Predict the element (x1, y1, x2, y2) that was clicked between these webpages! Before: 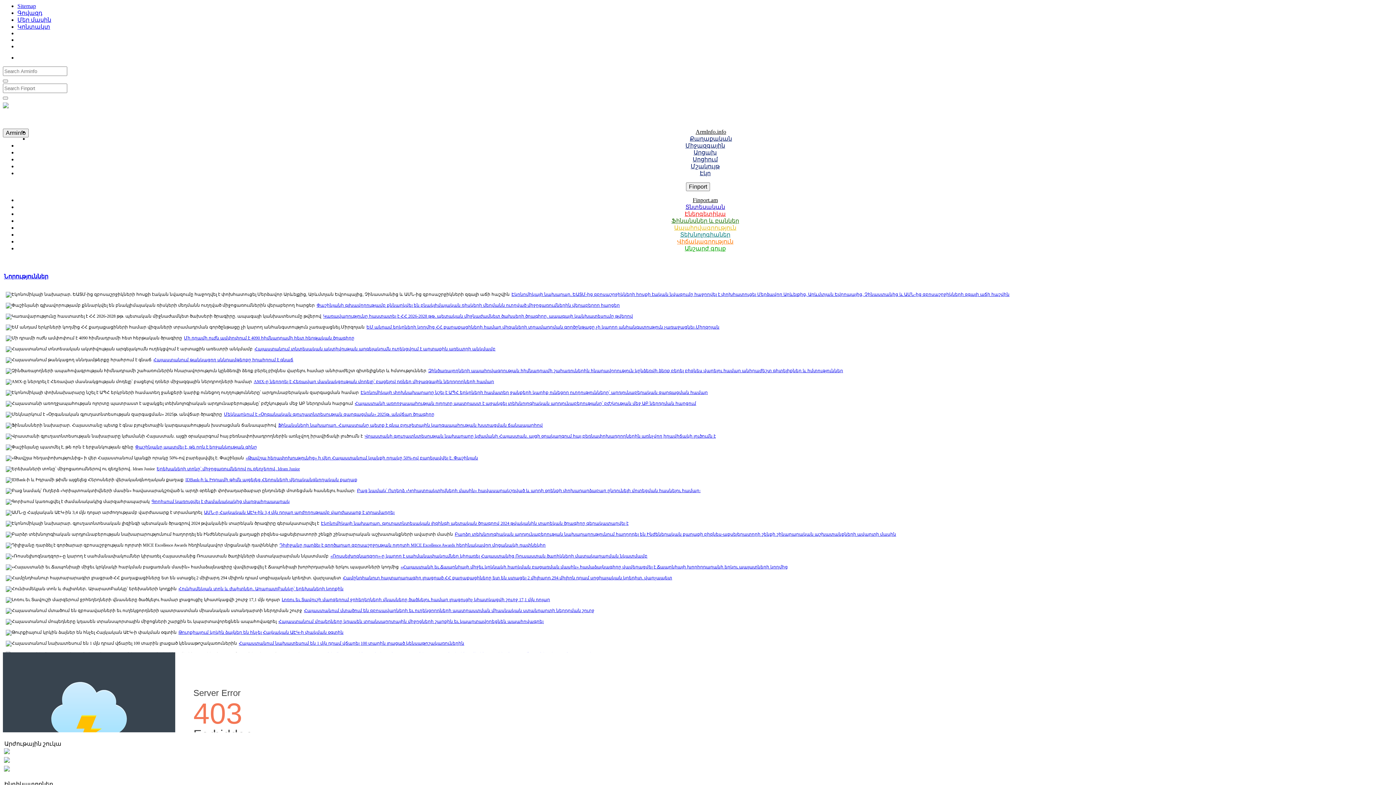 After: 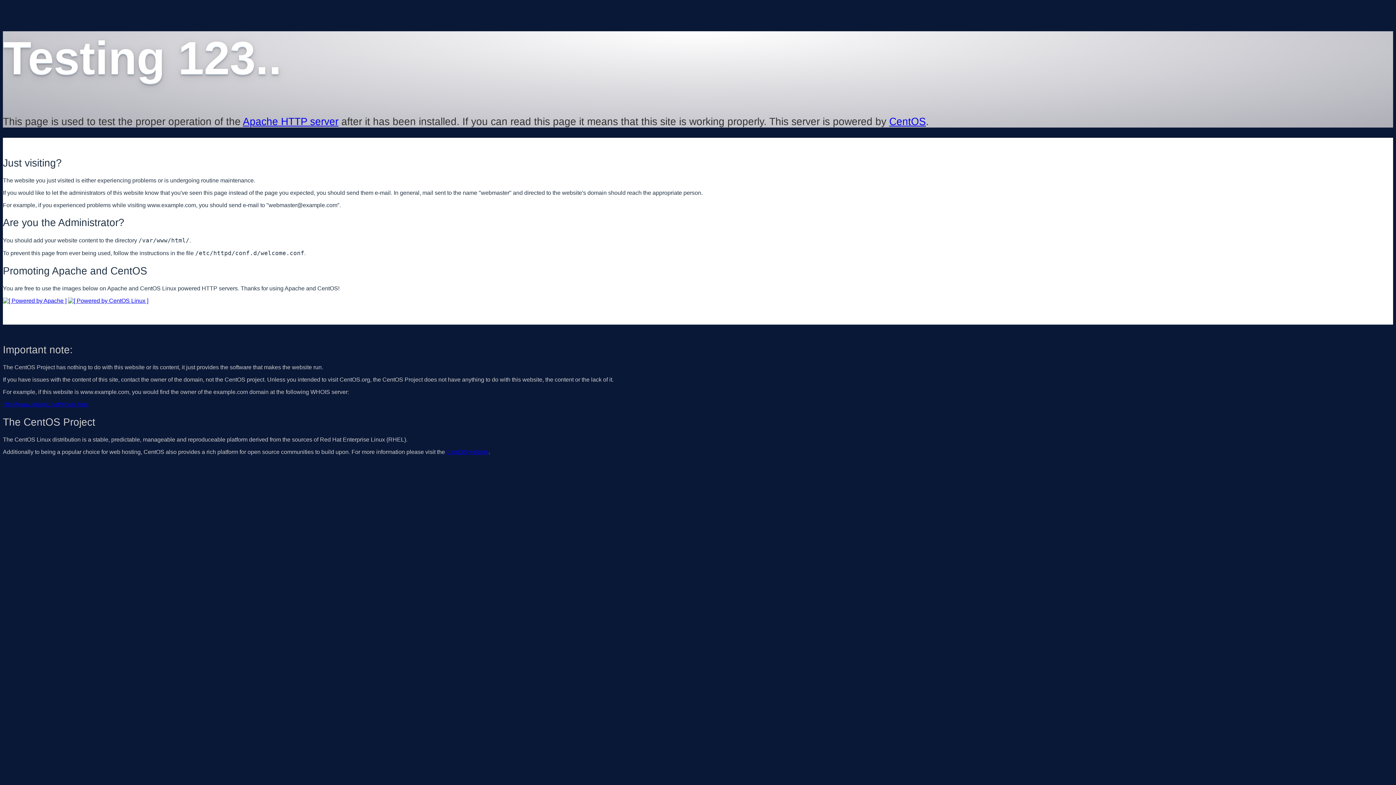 Action: bbox: (2, 103, 8, 109)